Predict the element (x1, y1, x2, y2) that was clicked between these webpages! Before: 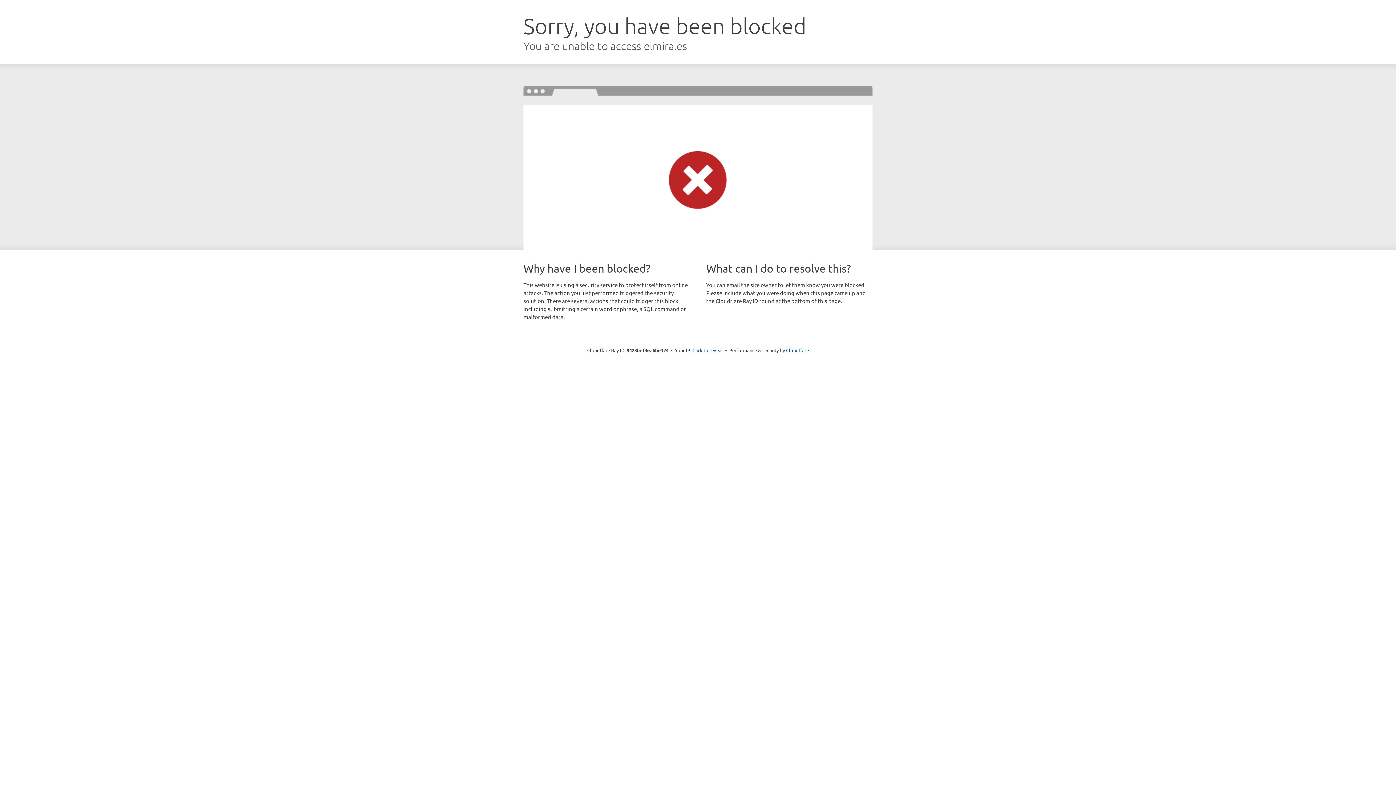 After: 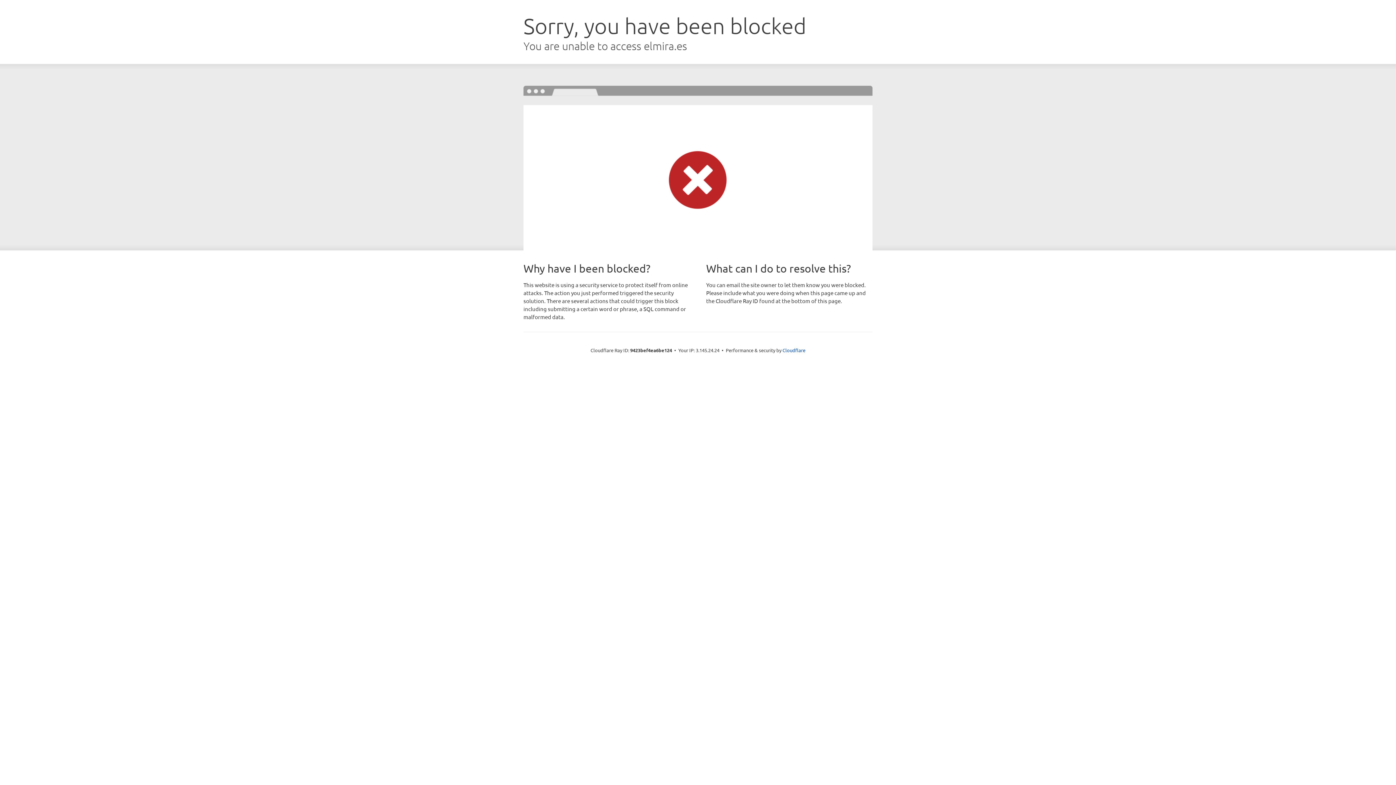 Action: label: Click to reveal bbox: (692, 346, 723, 353)